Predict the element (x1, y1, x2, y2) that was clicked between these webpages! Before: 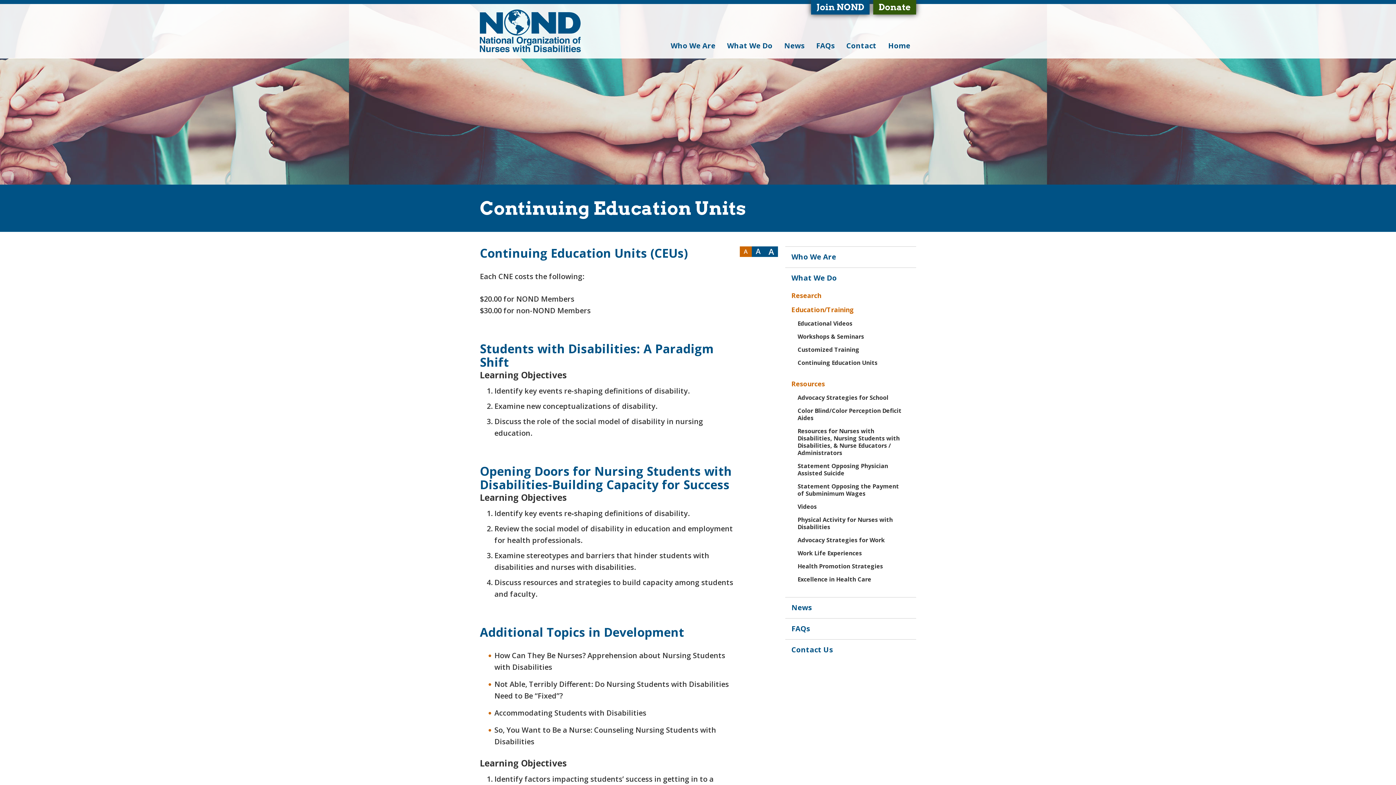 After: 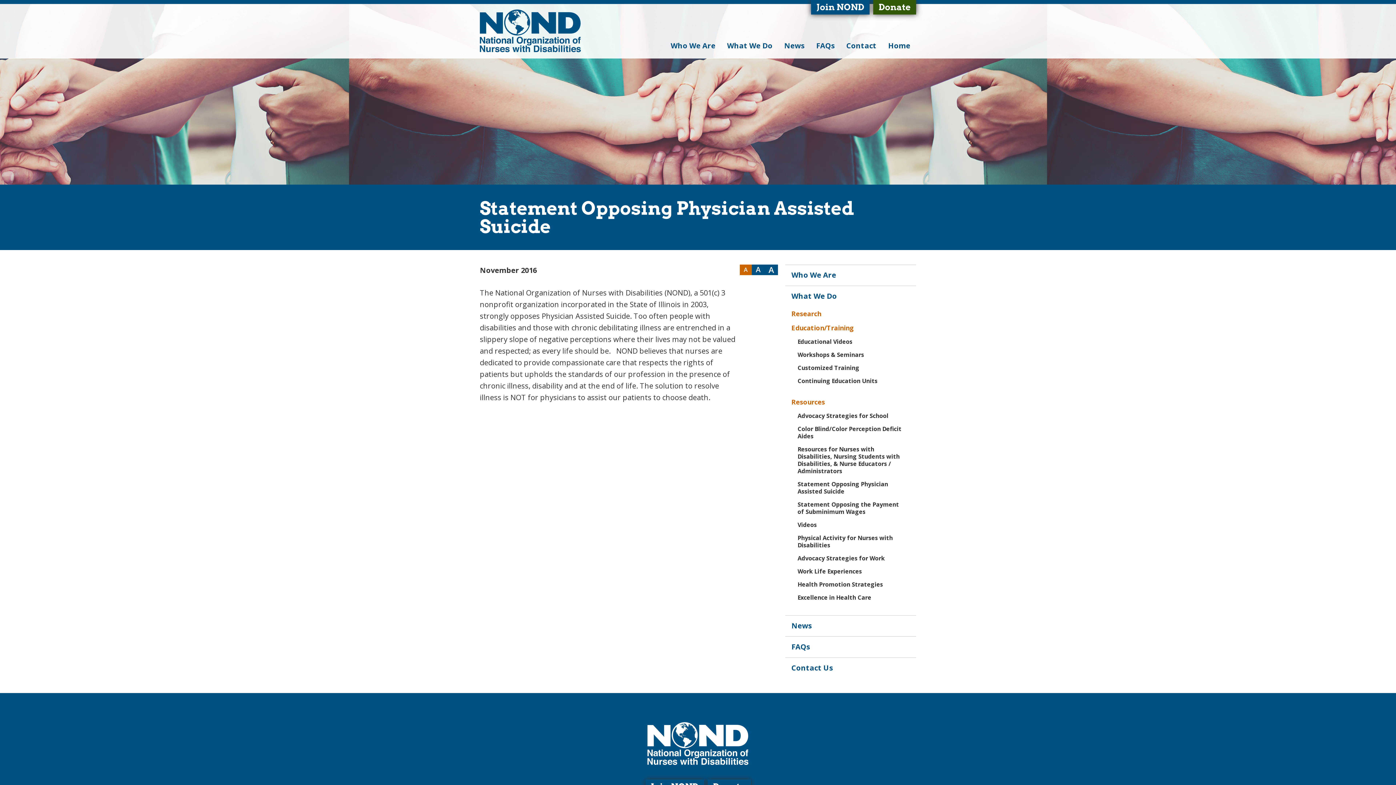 Action: label: Statement Opposing Physician Assisted Suicide bbox: (797, 459, 904, 480)